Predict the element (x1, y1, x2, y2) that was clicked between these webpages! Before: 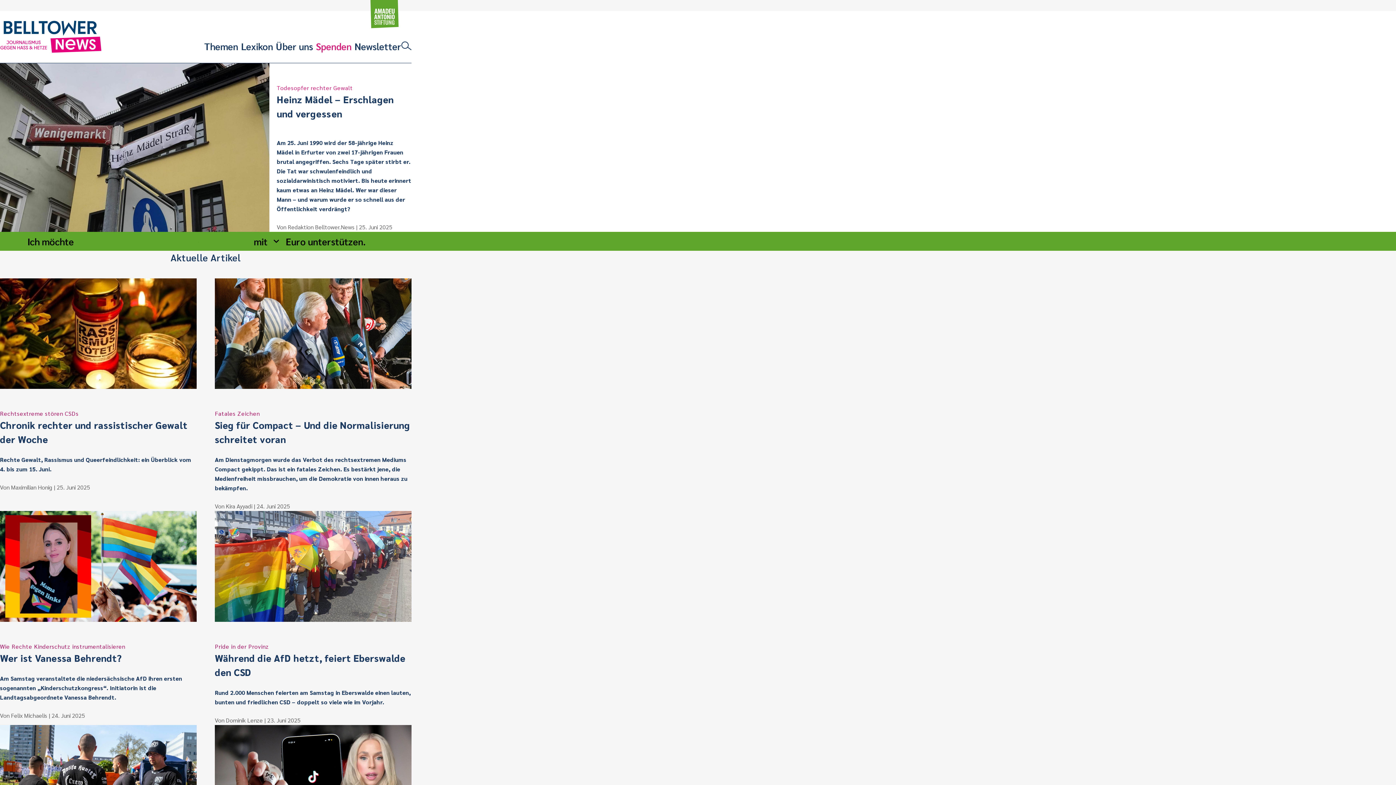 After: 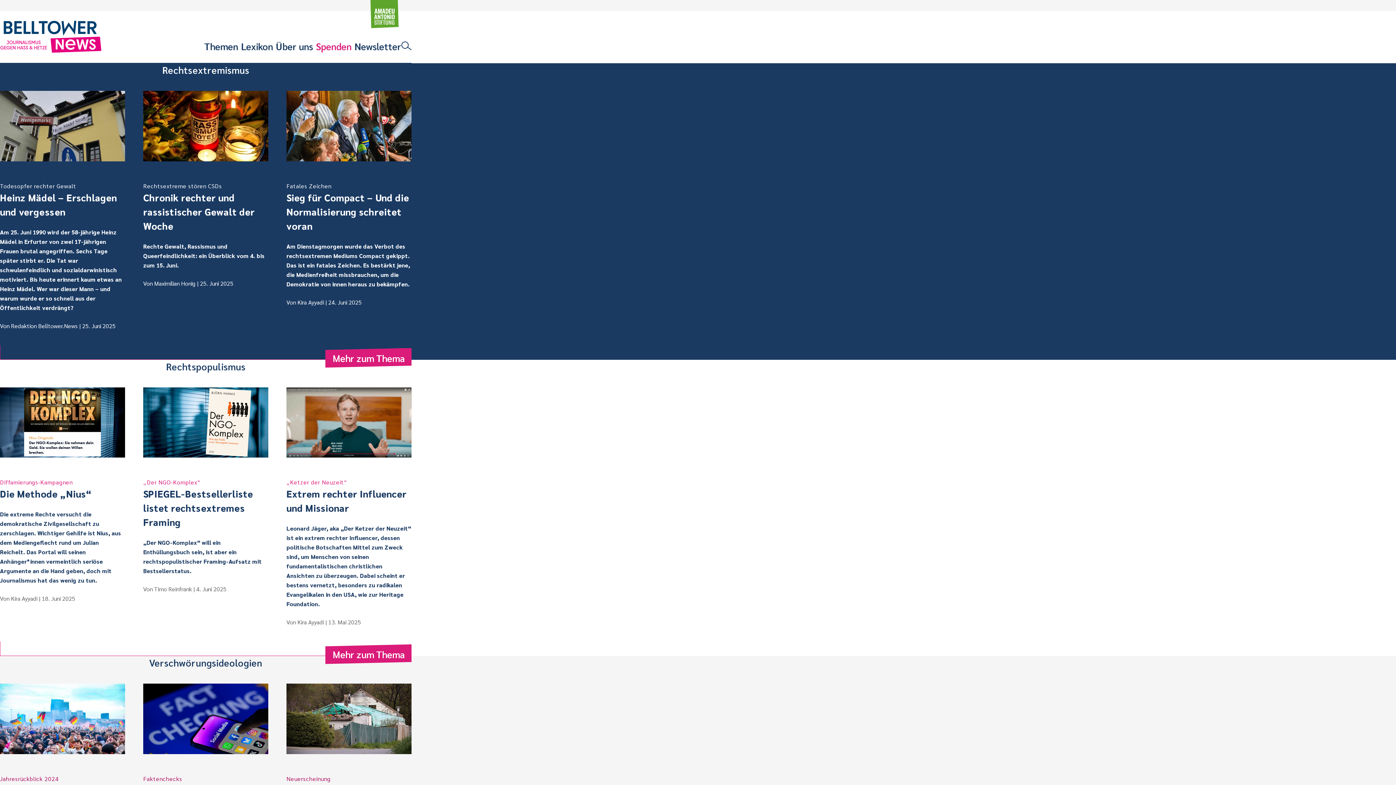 Action: bbox: (204, 39, 238, 52) label: Themen